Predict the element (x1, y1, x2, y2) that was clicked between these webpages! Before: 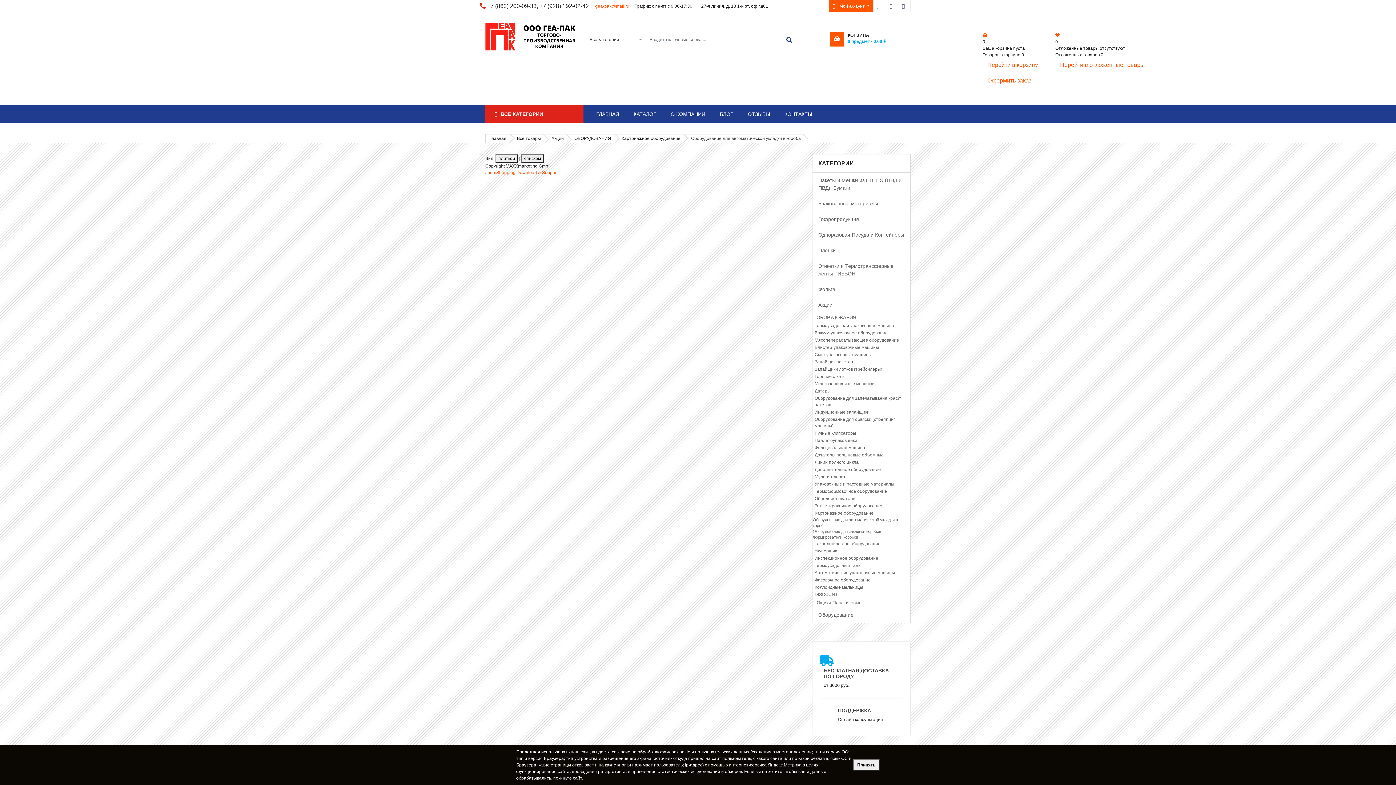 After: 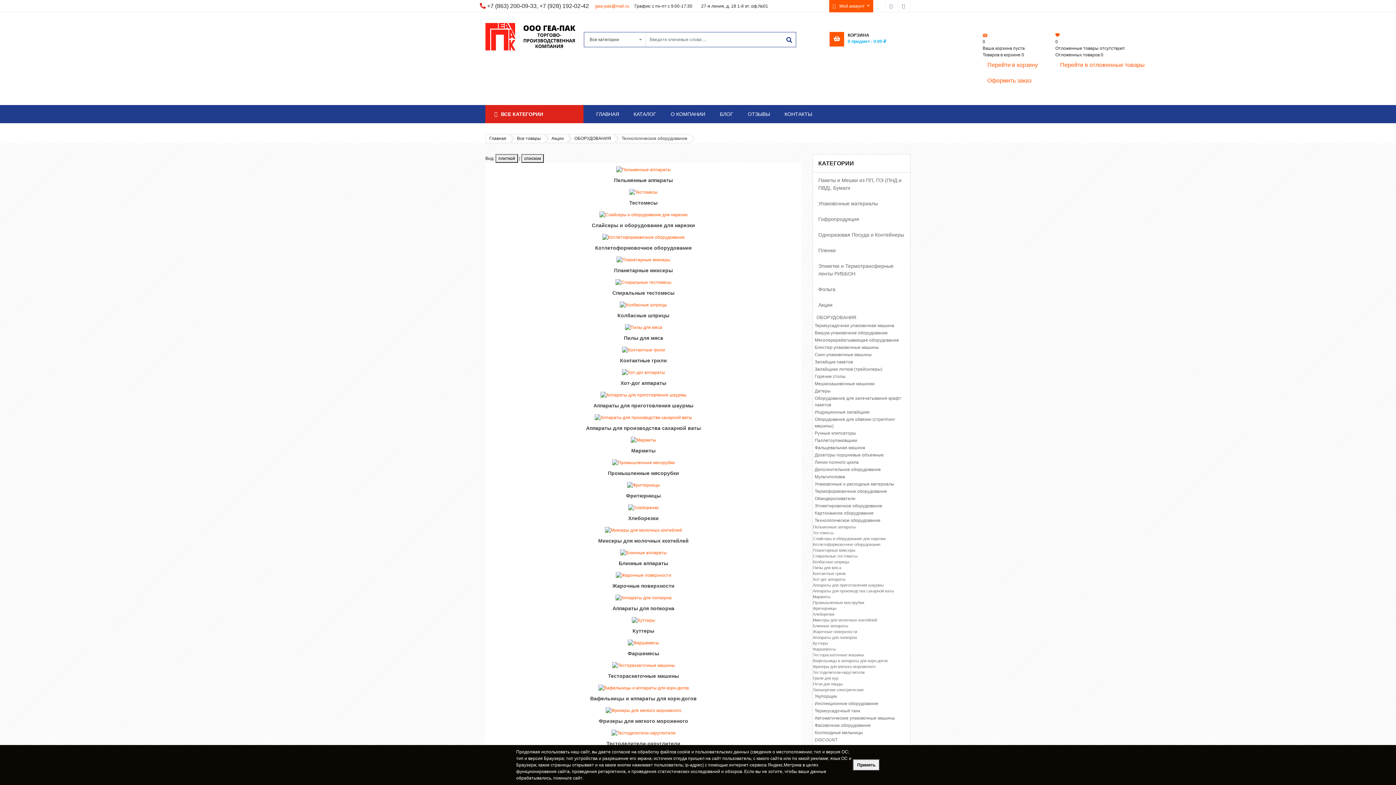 Action: label: Технологическое оборудование bbox: (813, 540, 910, 547)